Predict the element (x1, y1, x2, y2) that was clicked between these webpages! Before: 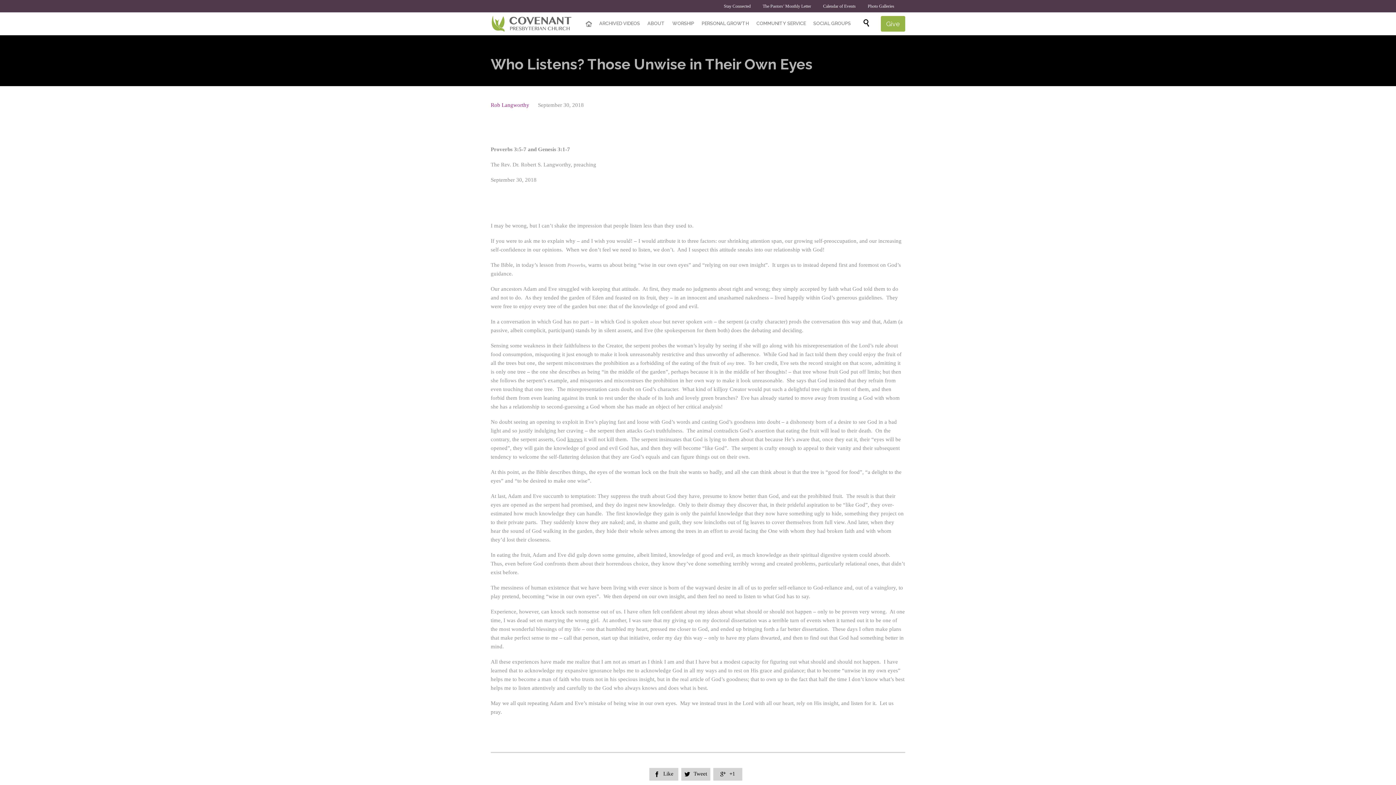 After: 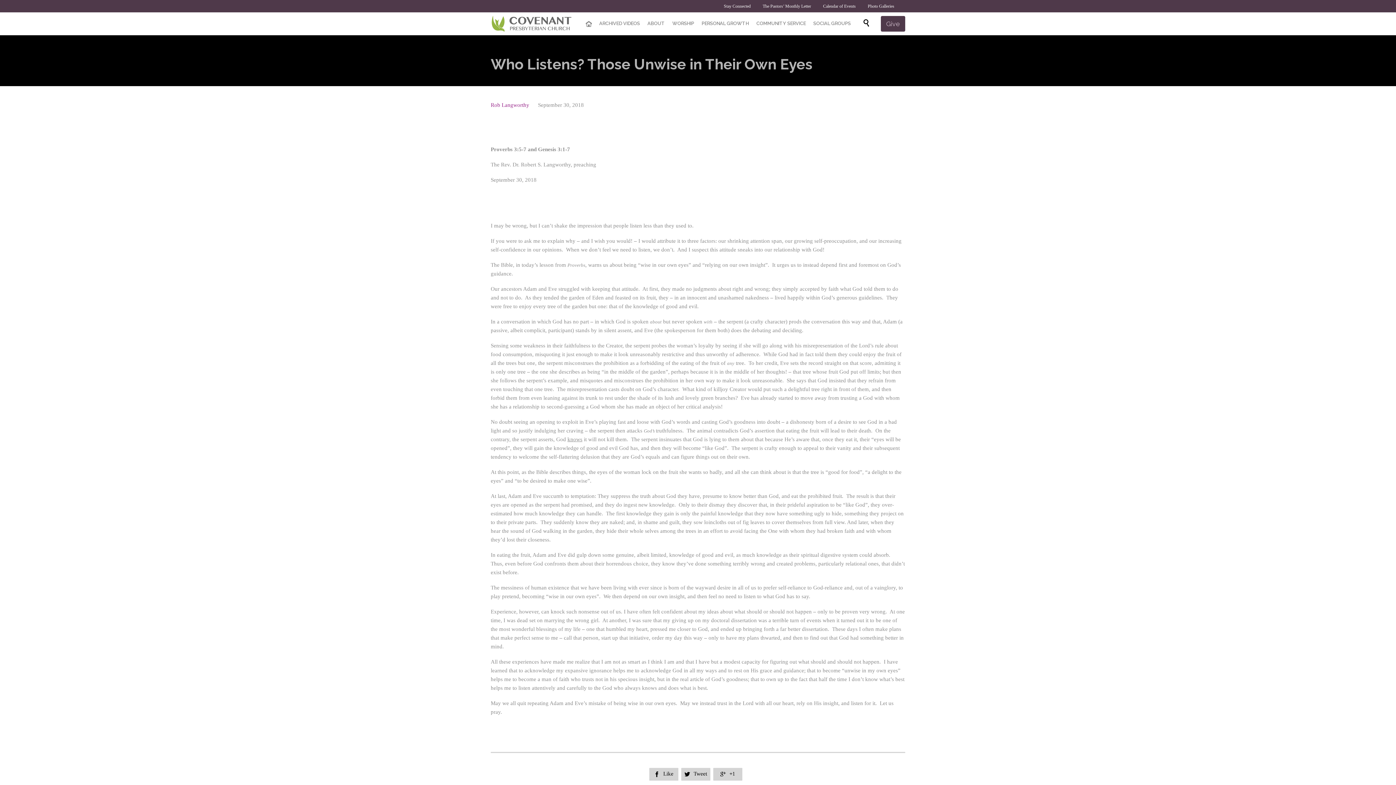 Action: bbox: (881, 16, 905, 31) label: Give